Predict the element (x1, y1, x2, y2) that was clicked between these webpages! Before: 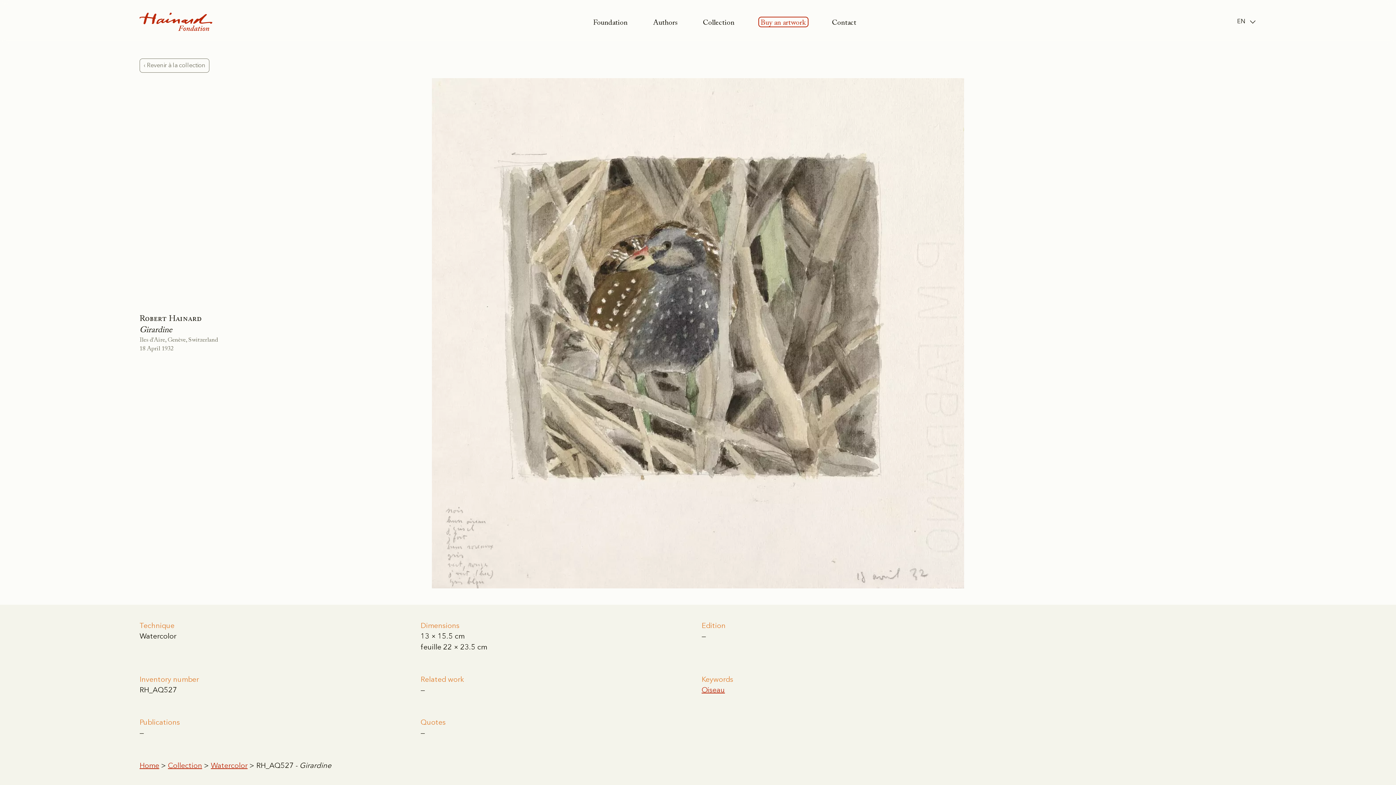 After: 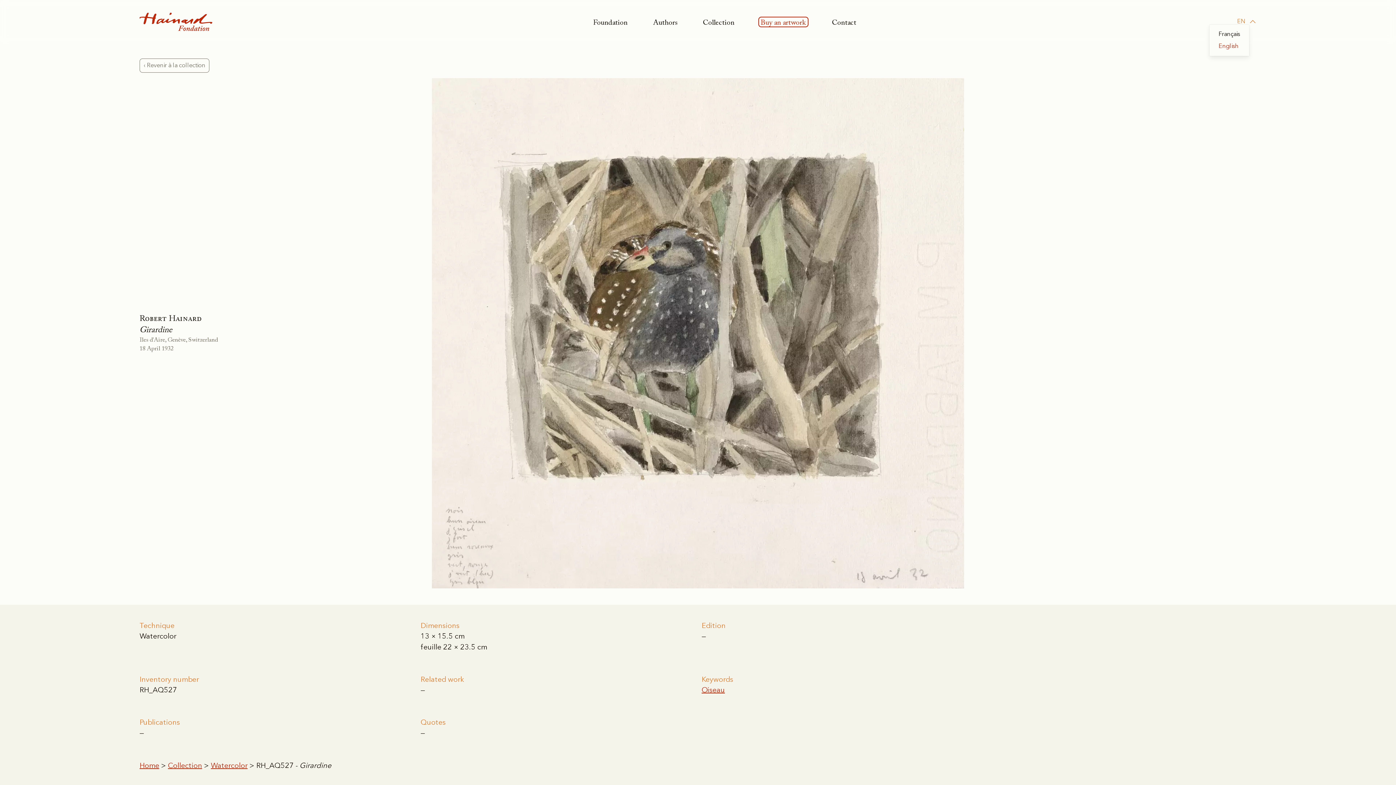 Action: label: EN bbox: (1237, 17, 1256, 26)